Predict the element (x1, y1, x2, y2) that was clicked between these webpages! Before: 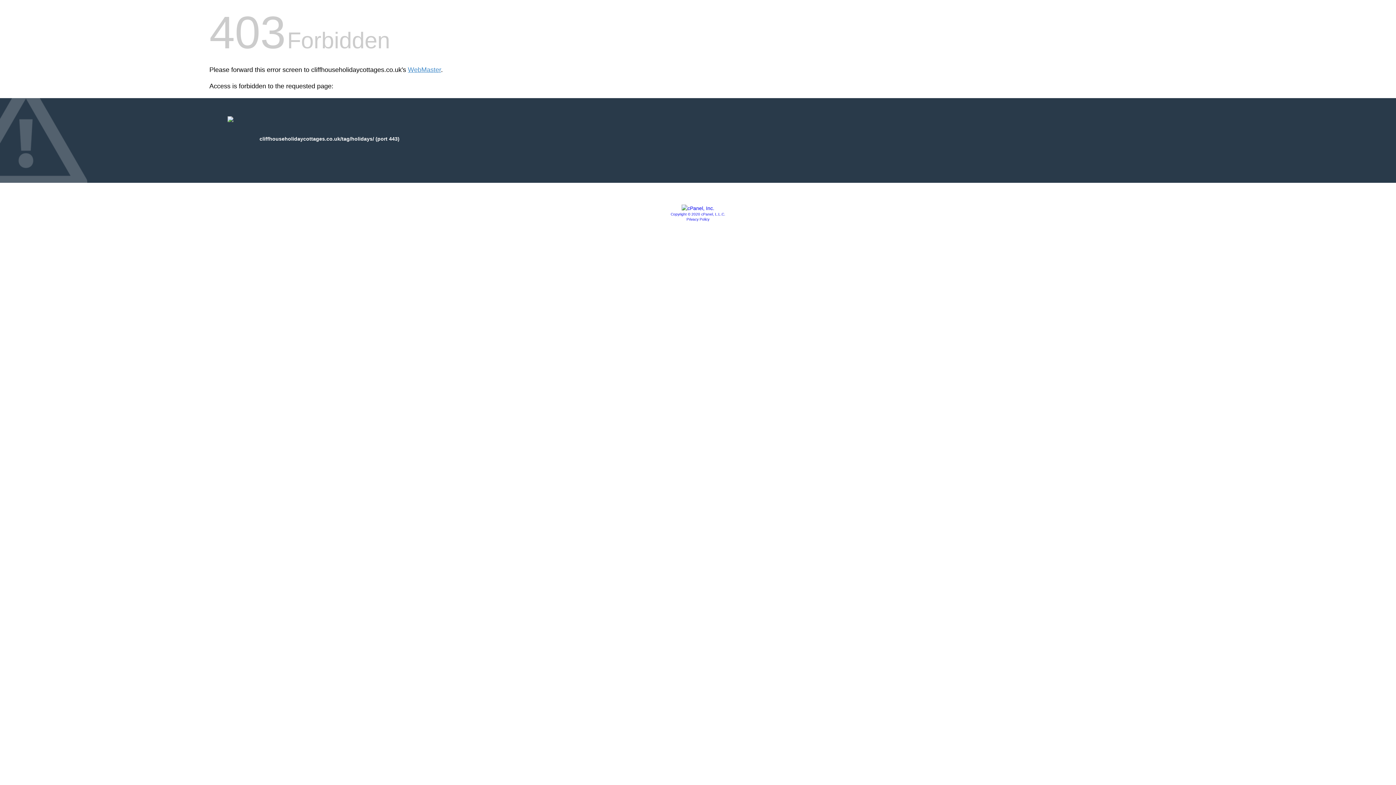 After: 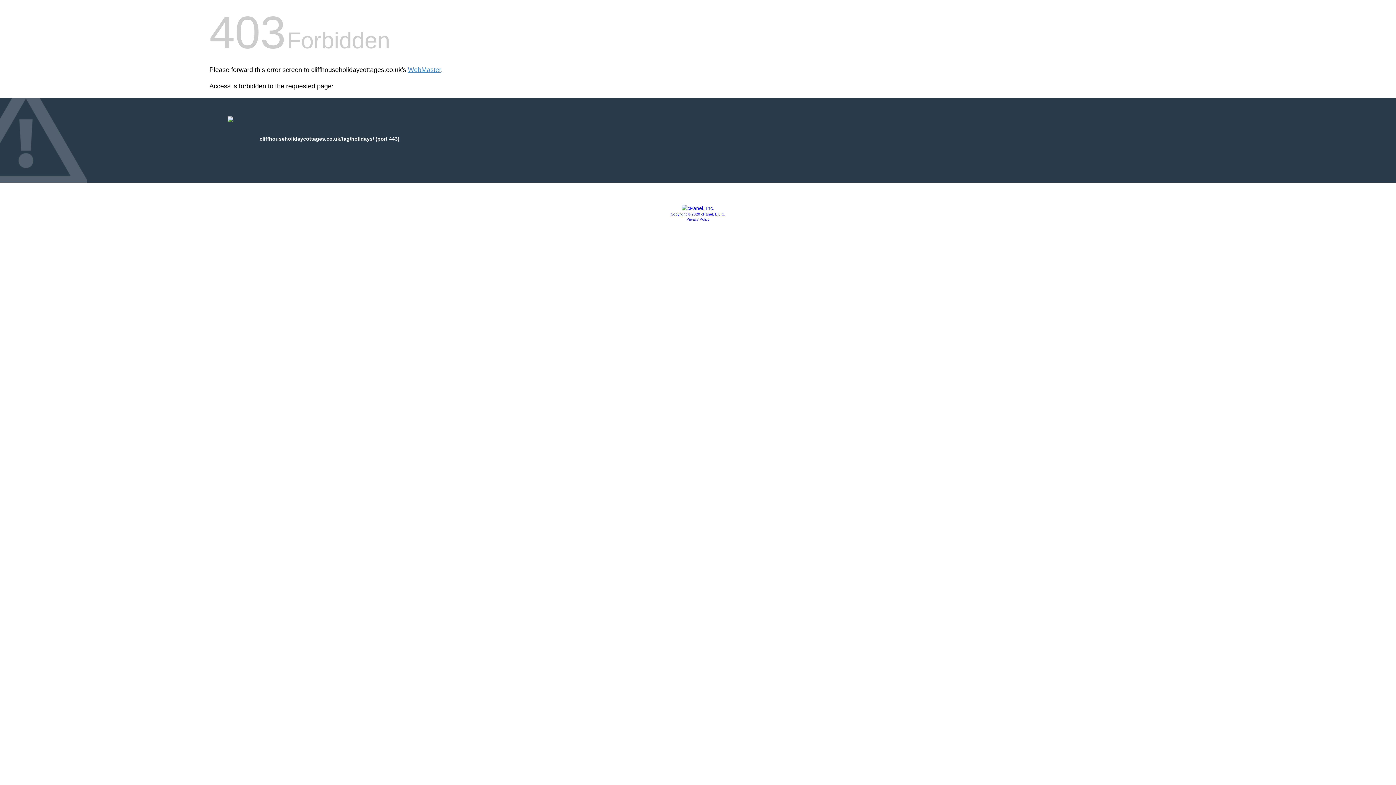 Action: bbox: (681, 205, 714, 211)